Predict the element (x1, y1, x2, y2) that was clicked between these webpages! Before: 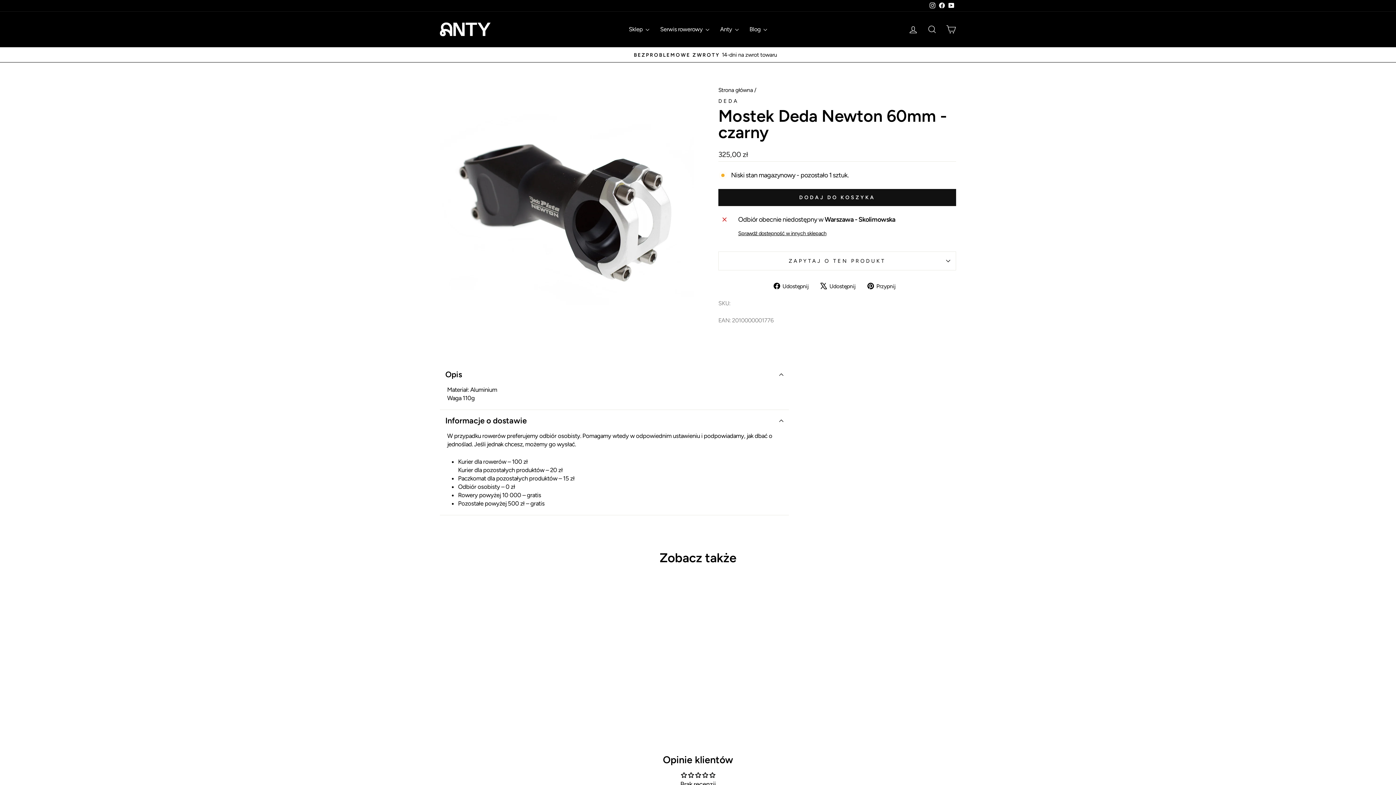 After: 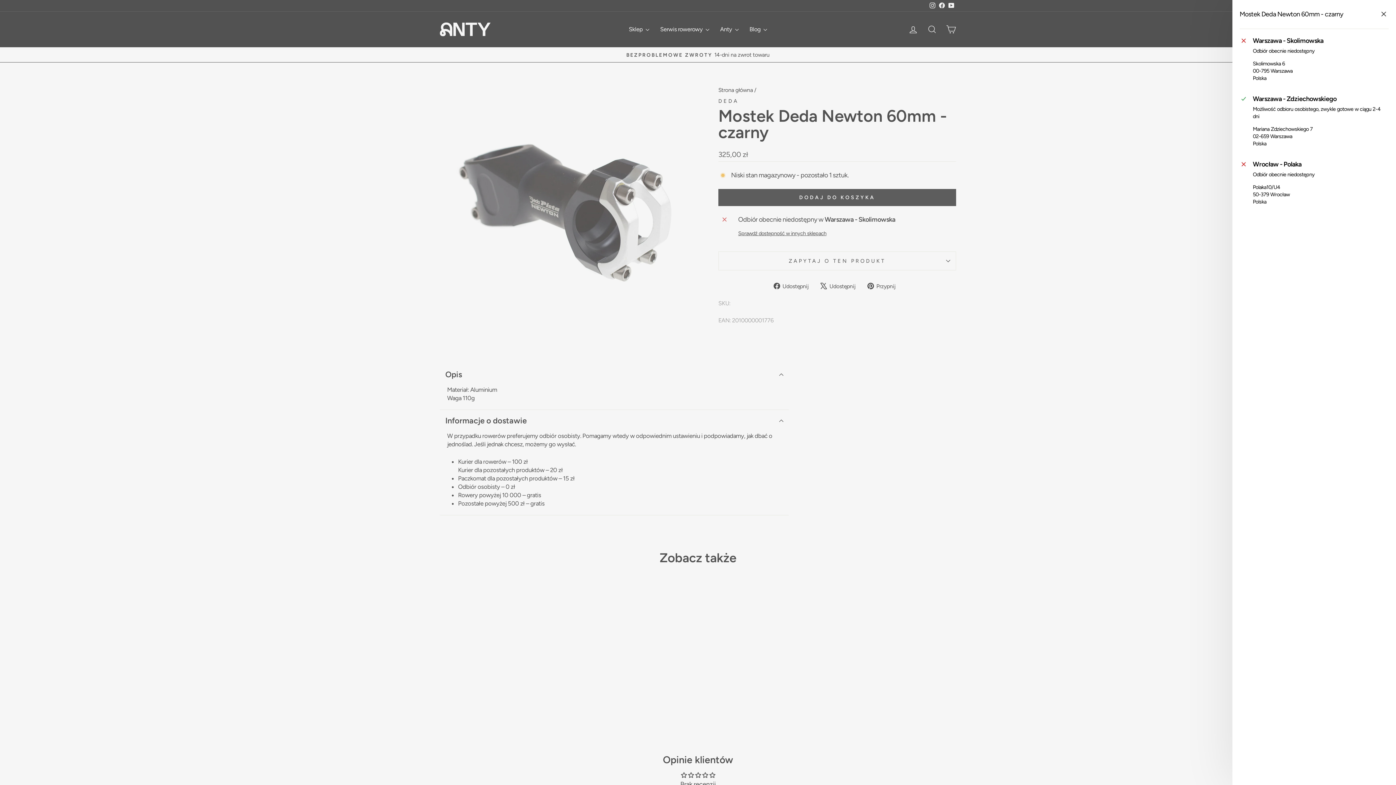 Action: bbox: (738, 229, 952, 236) label: Sprawdź dostępność w innych sklepach